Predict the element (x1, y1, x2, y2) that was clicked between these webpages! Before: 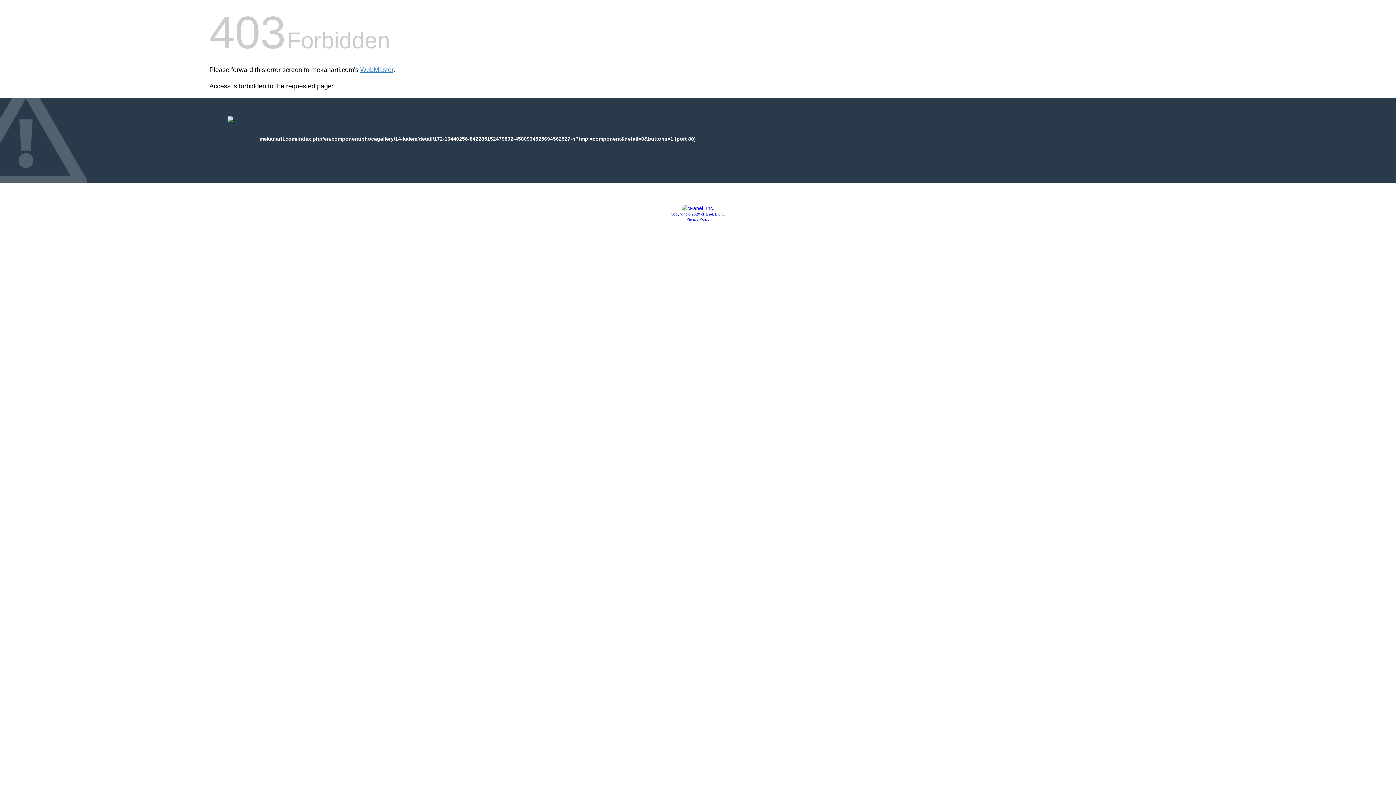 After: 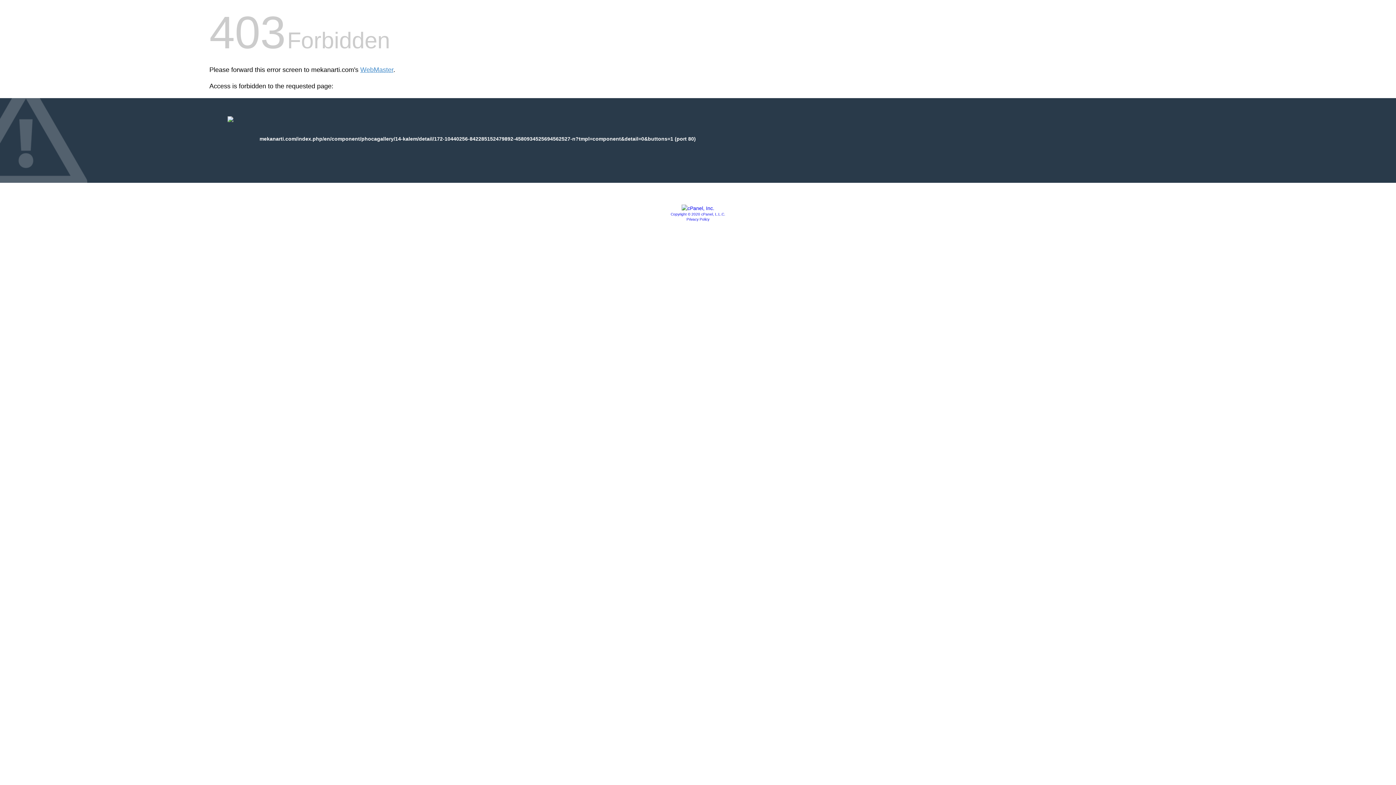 Action: bbox: (686, 217, 709, 221) label: Privacy Policy